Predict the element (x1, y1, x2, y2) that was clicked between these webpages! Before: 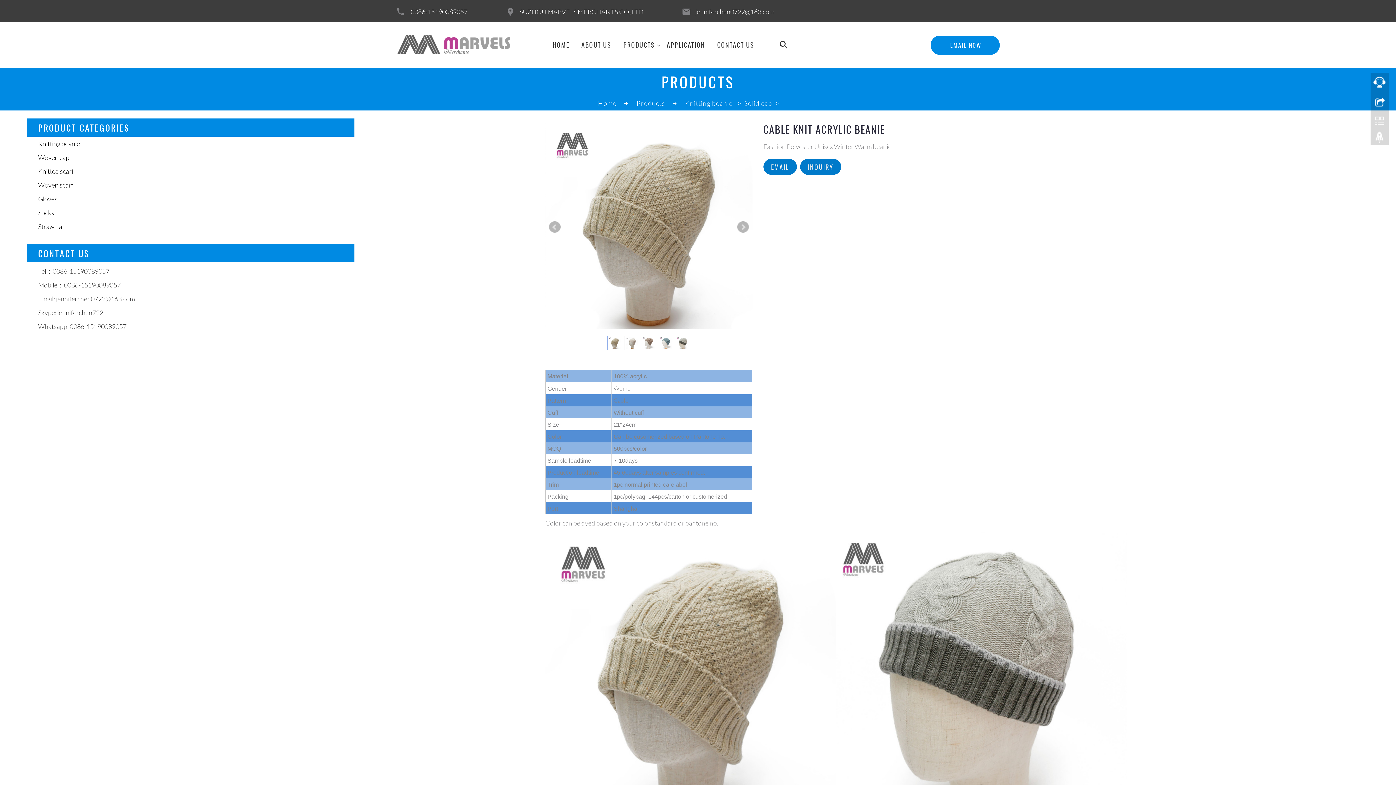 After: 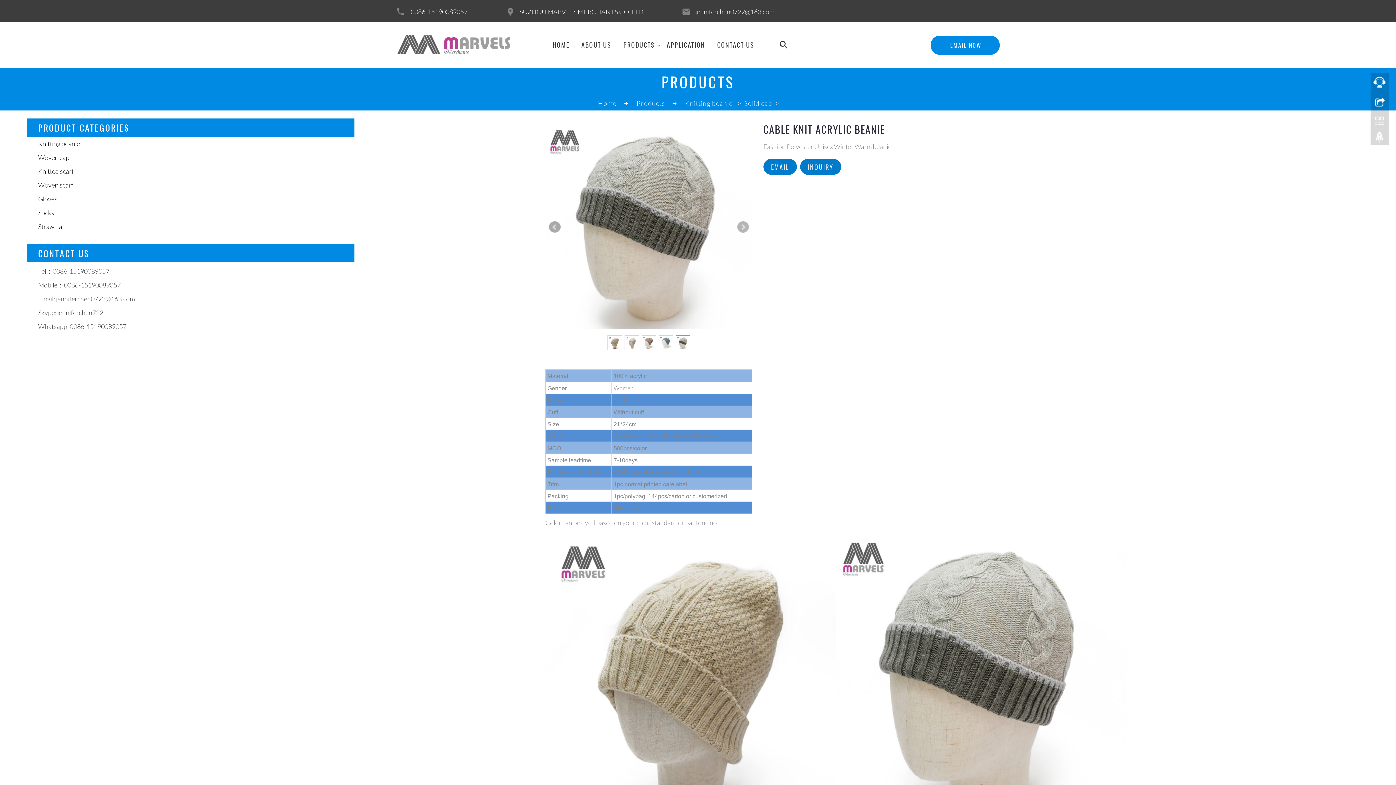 Action: label: Prev bbox: (549, 221, 560, 233)